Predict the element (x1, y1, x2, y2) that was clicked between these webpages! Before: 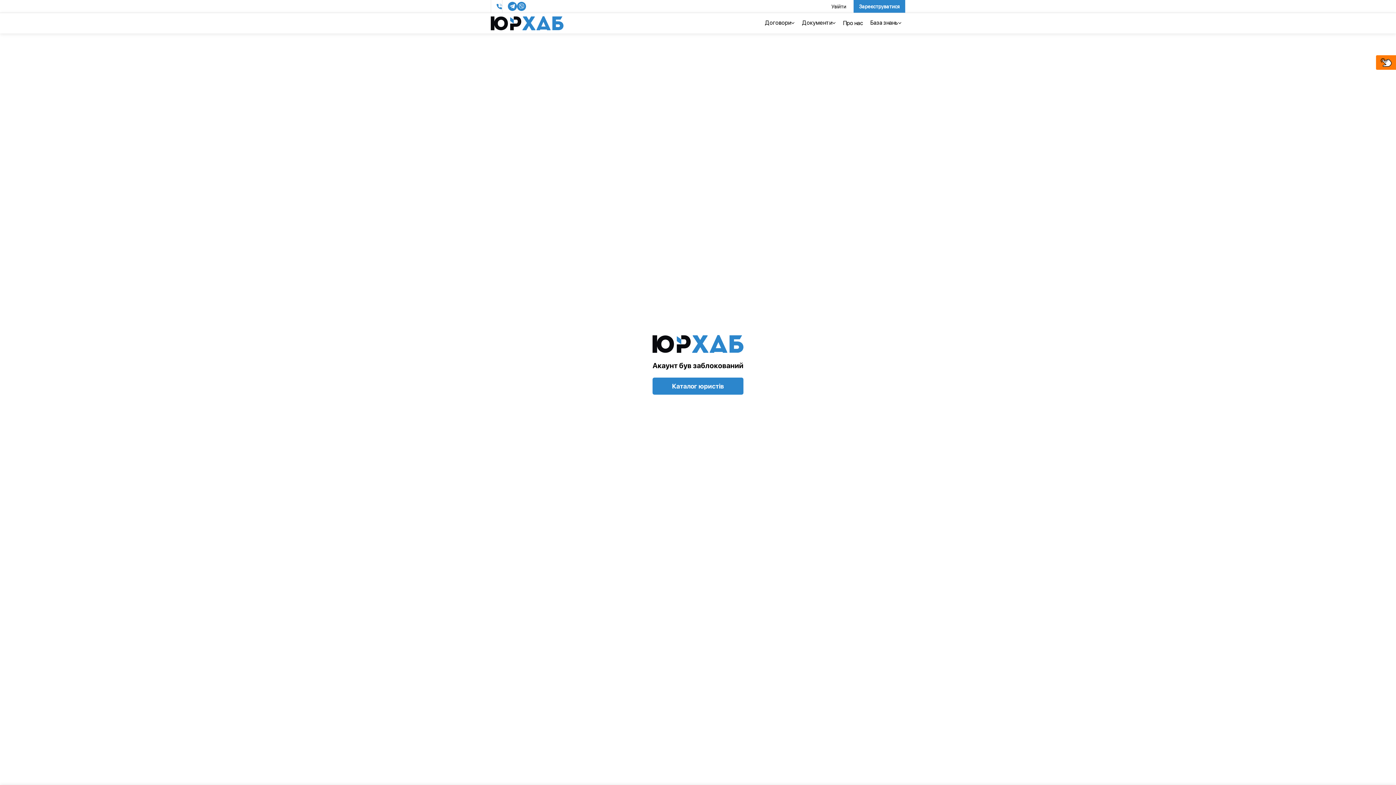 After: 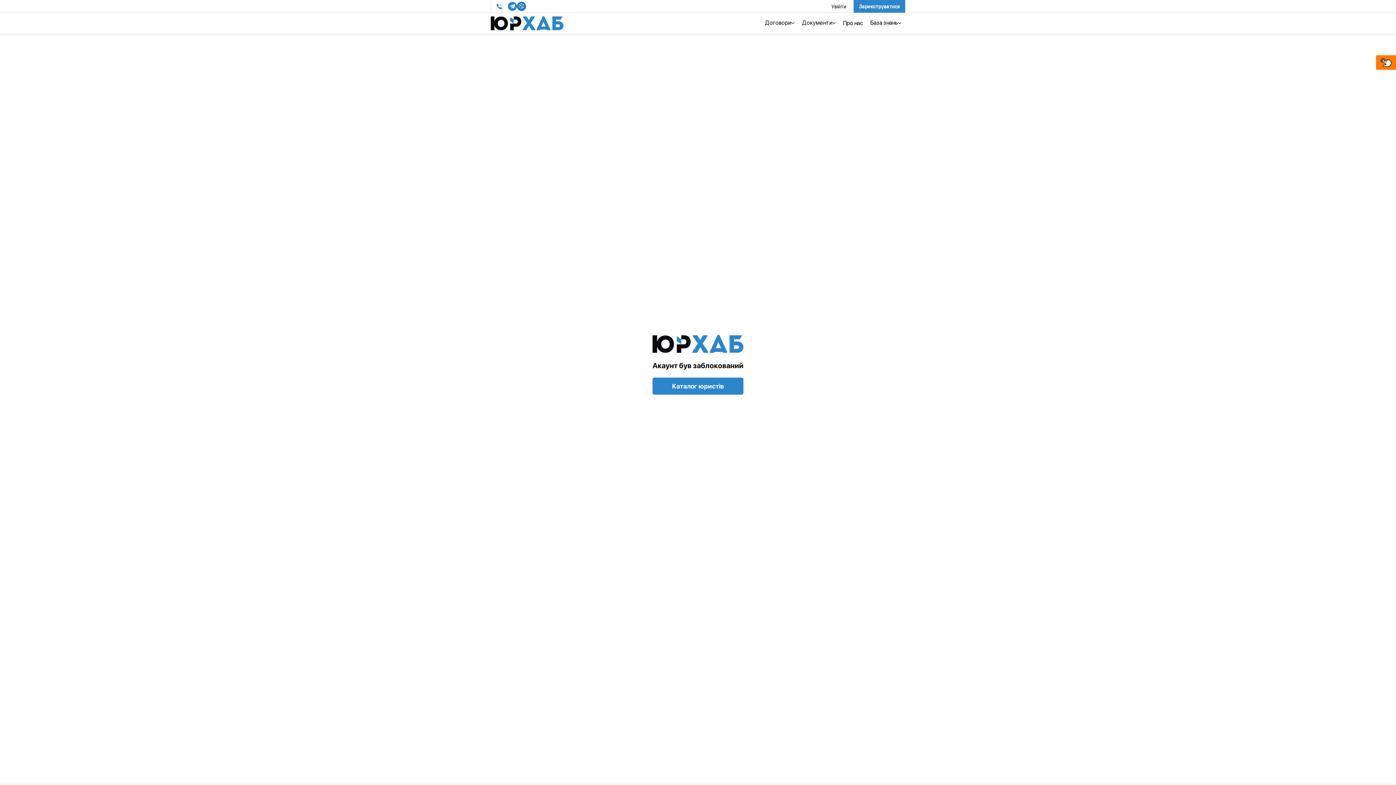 Action: bbox: (517, 1, 526, 10) label: viber